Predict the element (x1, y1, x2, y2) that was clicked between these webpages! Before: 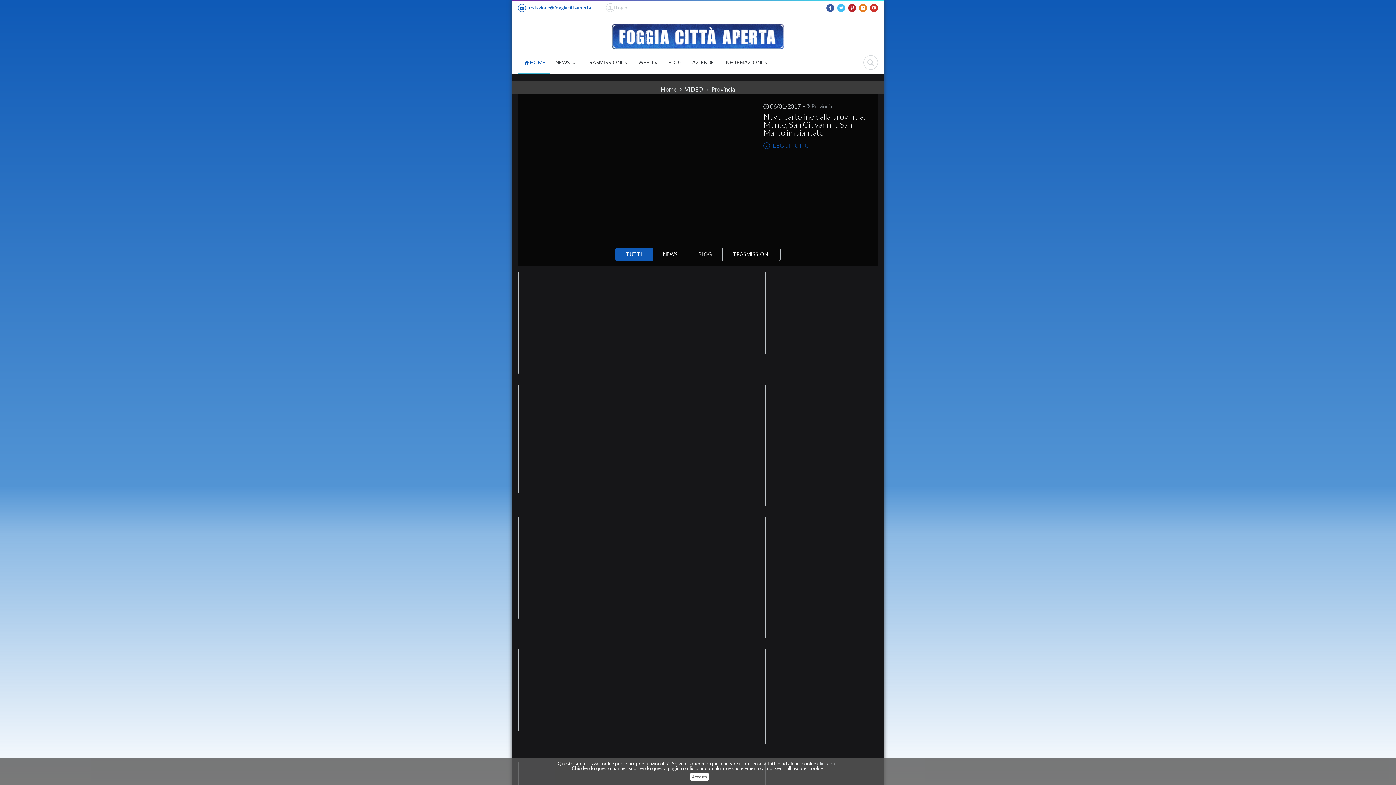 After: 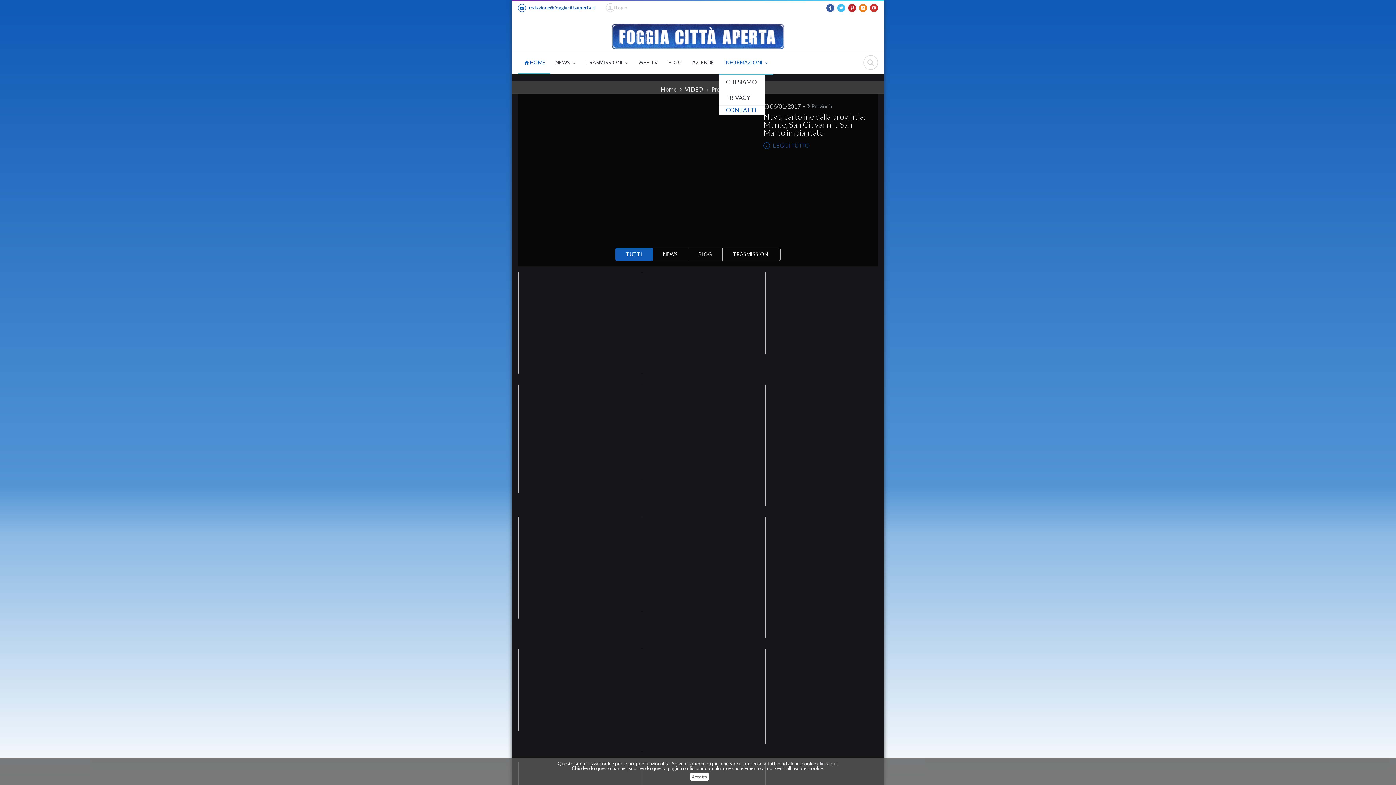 Action: bbox: (719, 52, 773, 73) label: INFORMAZIONI 